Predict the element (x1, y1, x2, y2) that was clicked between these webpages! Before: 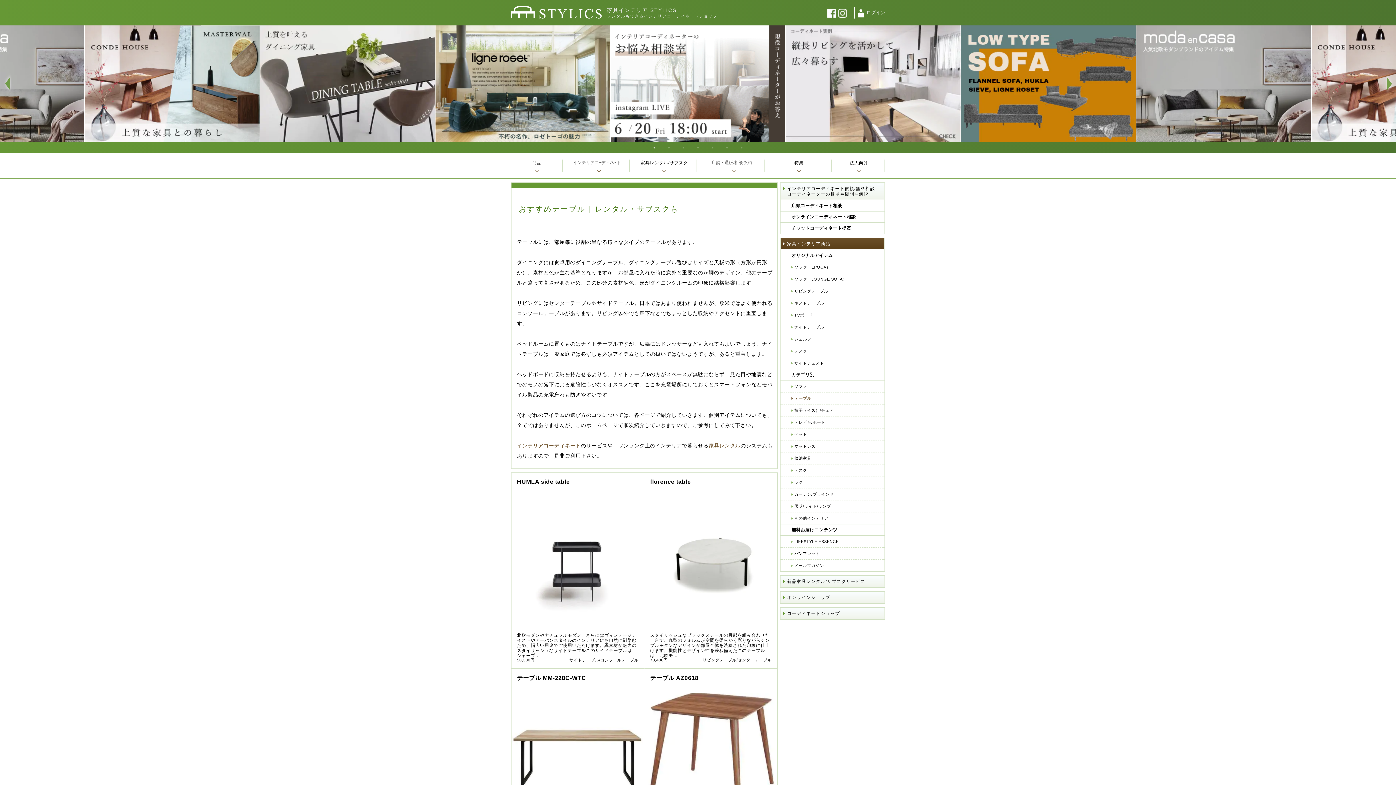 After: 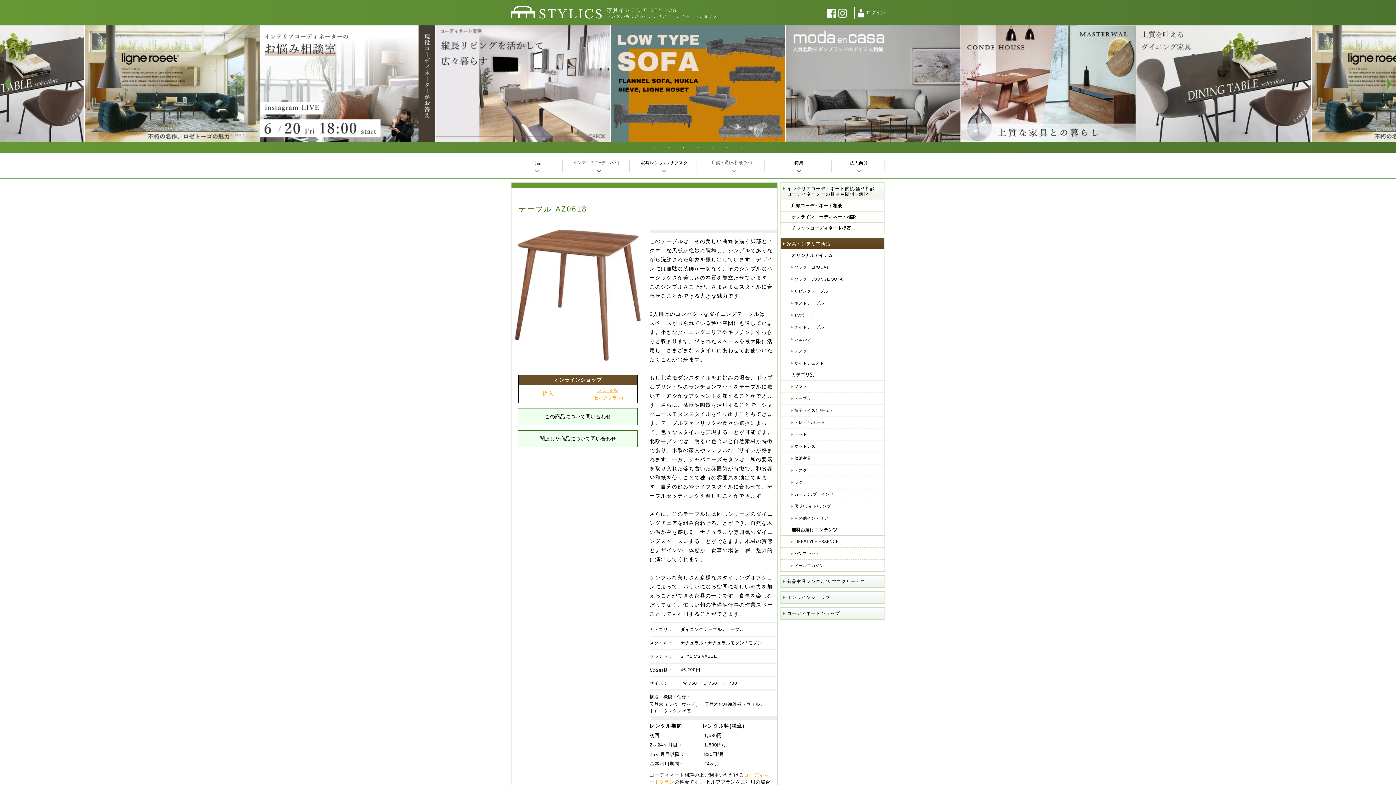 Action: label: テーブル AZ0618

デザインには無駄な装飾が一切なく、そのシンプルなベーシックさが美しさの本質を際立たせています。このシンプルさこそが、さまざまなスタイルに合わせることができる大きな魅力です。 2人掛けのコンパクトなダイニングテーブ…

46,200円

ダイニングテーブル bbox: (644, 669, 777, 865)